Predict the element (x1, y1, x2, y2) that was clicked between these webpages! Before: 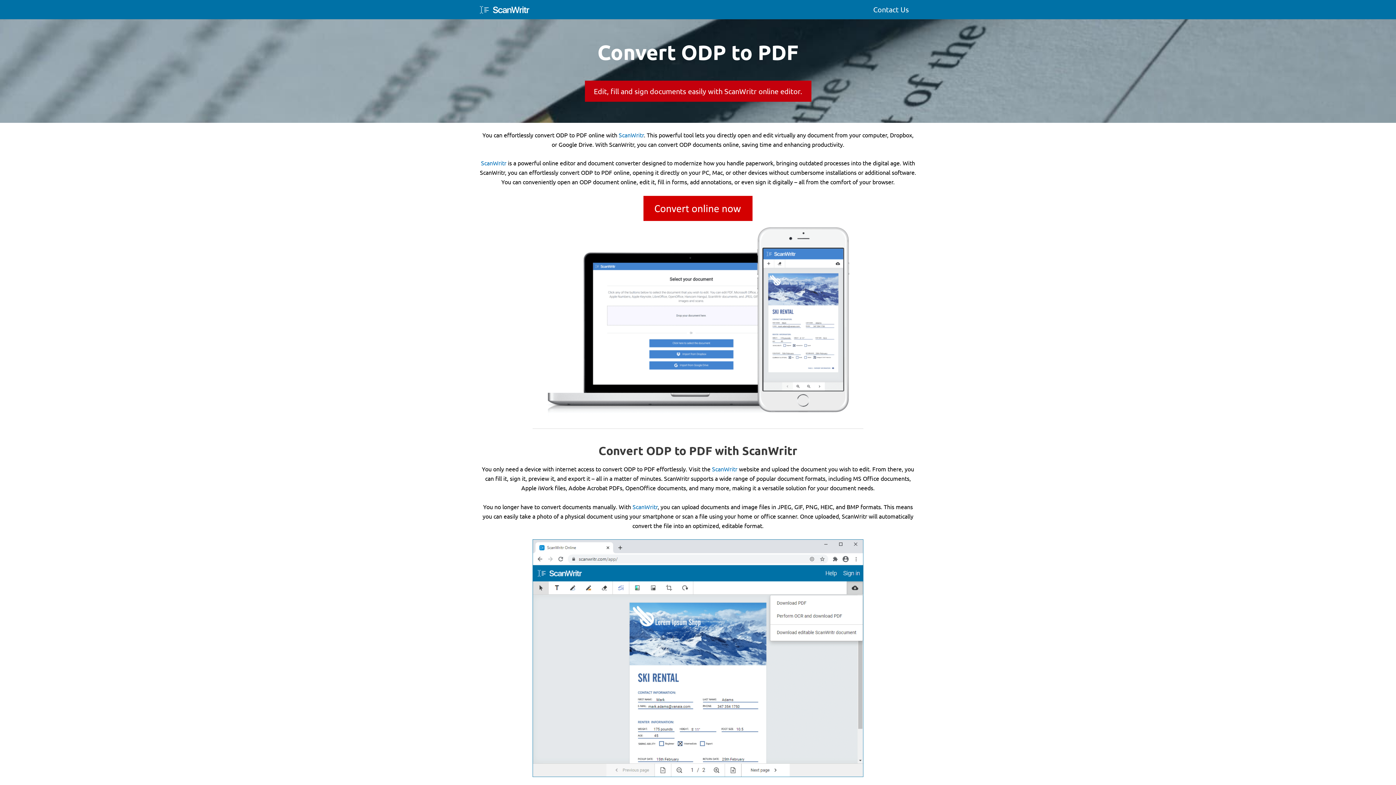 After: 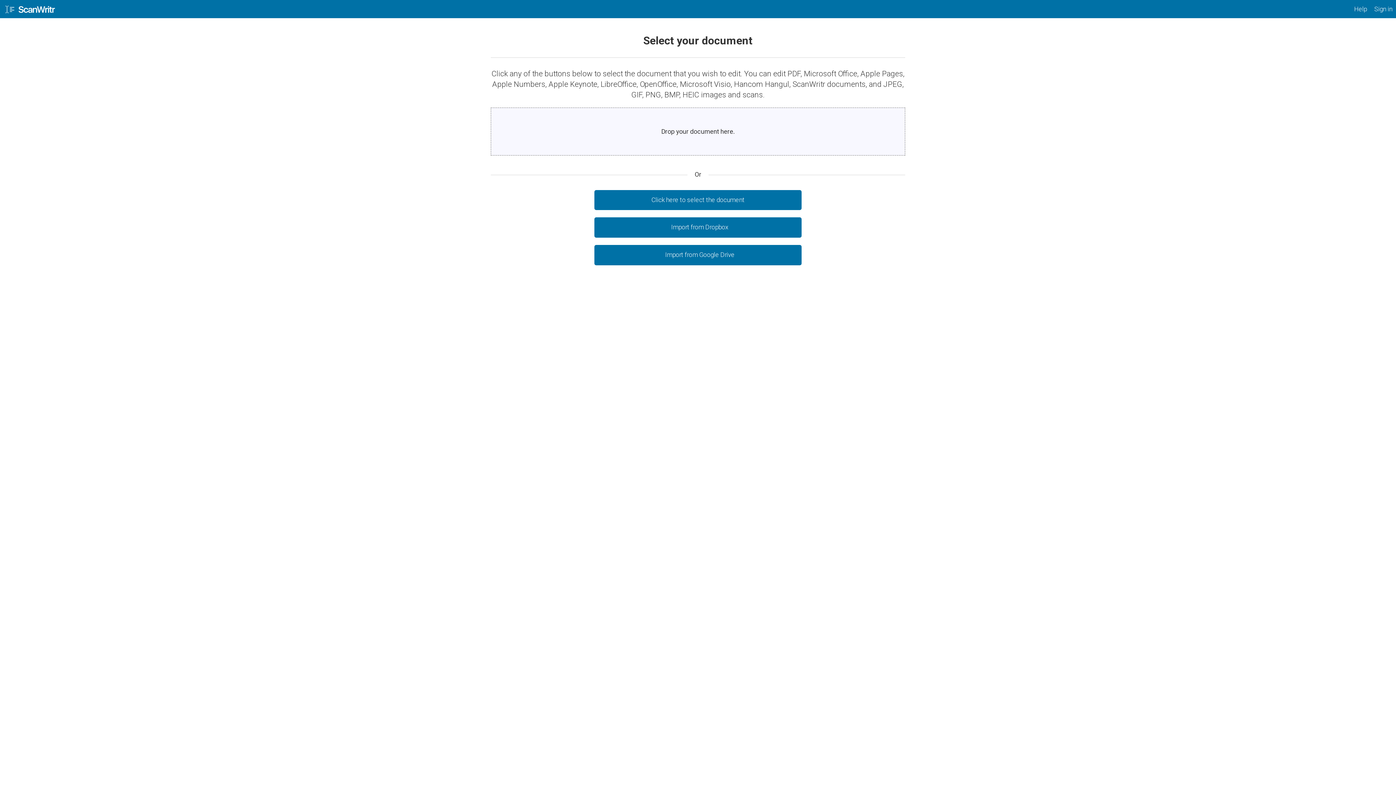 Action: label: ScanWritr bbox: (481, 159, 506, 166)